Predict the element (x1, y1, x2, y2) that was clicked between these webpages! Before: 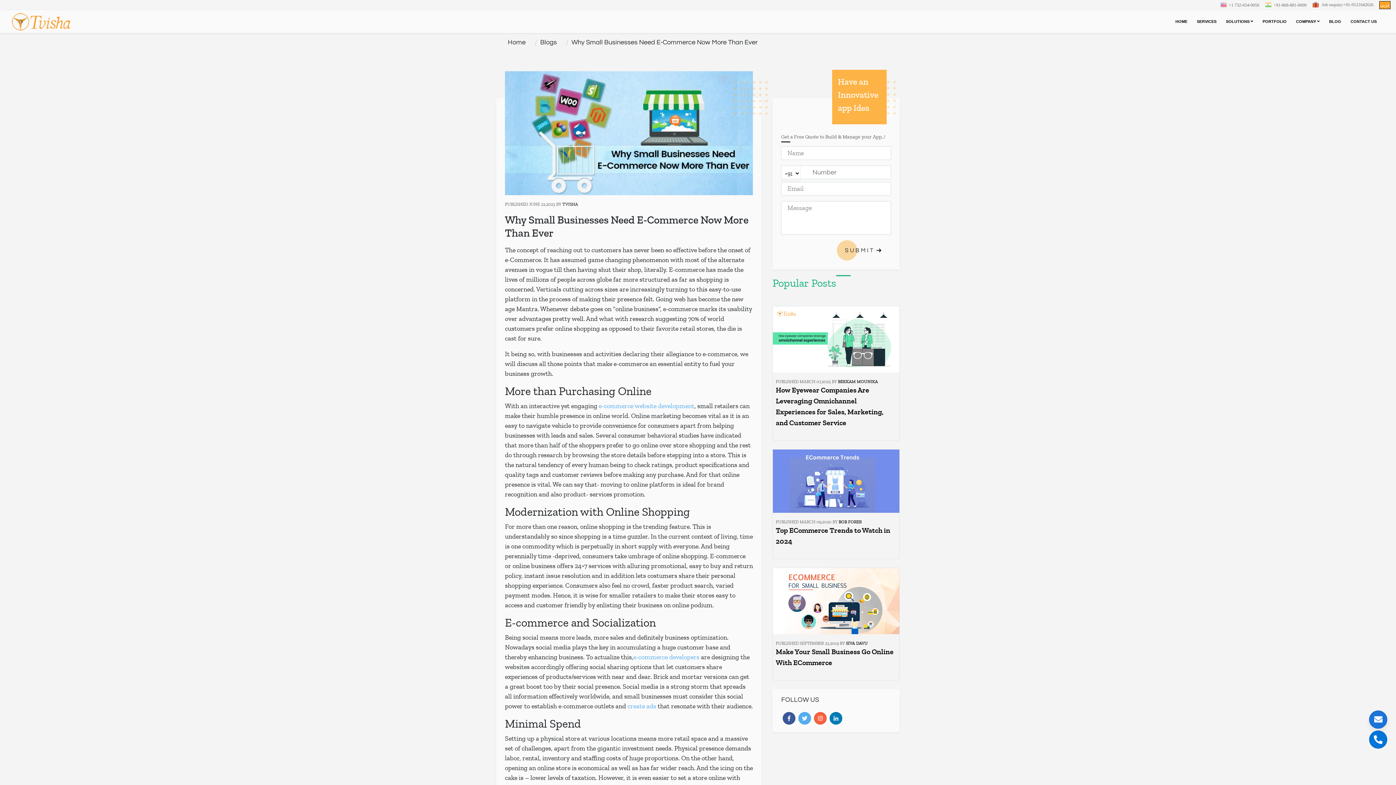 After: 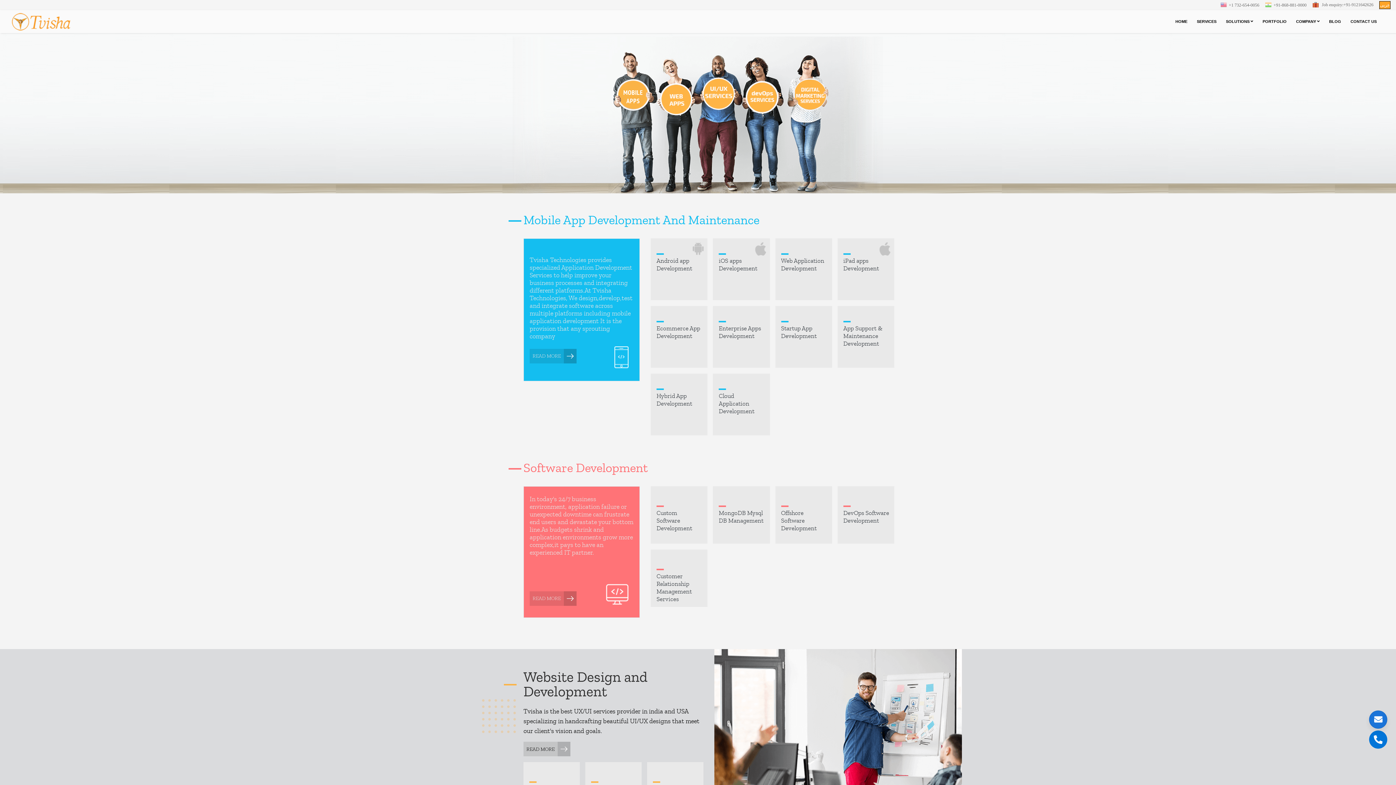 Action: label: SERVICES bbox: (1194, 10, 1219, 33)